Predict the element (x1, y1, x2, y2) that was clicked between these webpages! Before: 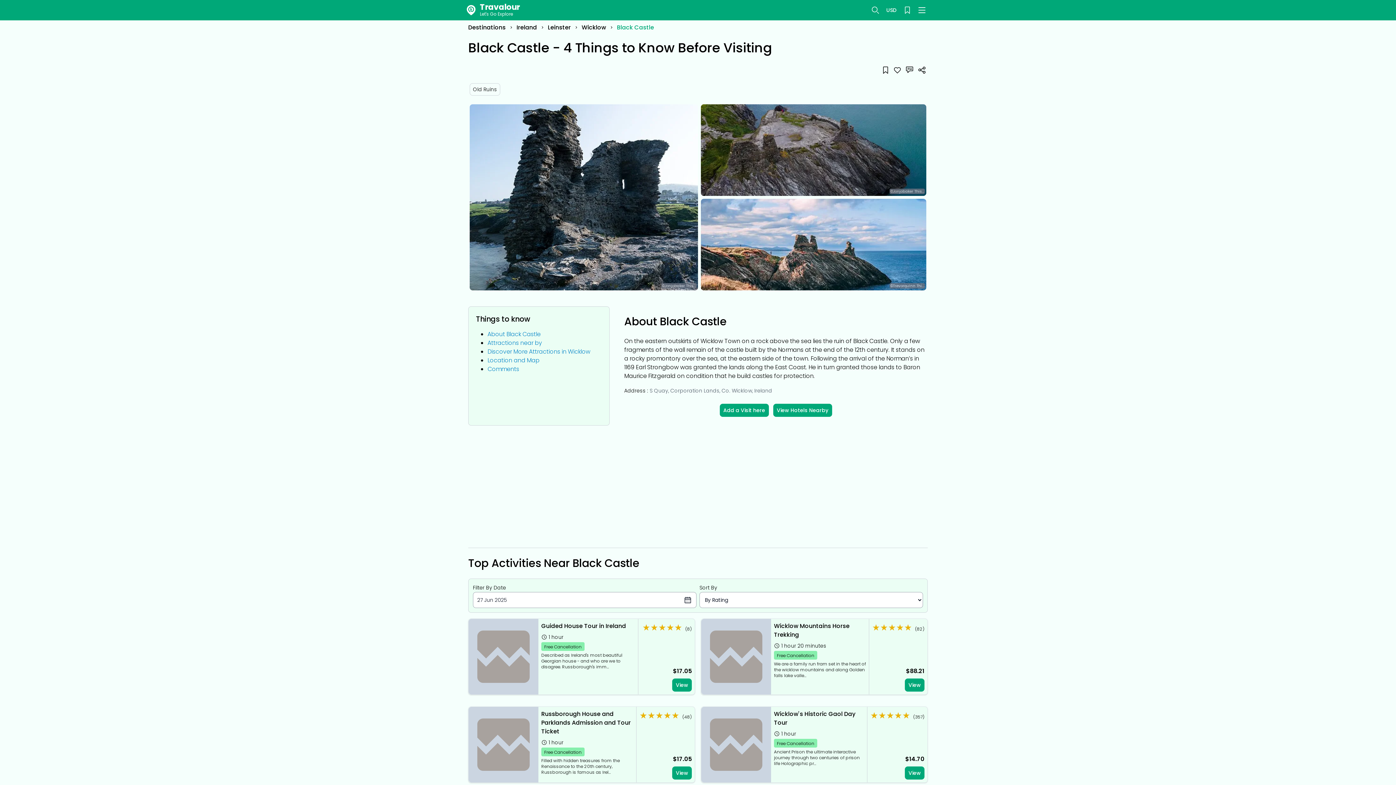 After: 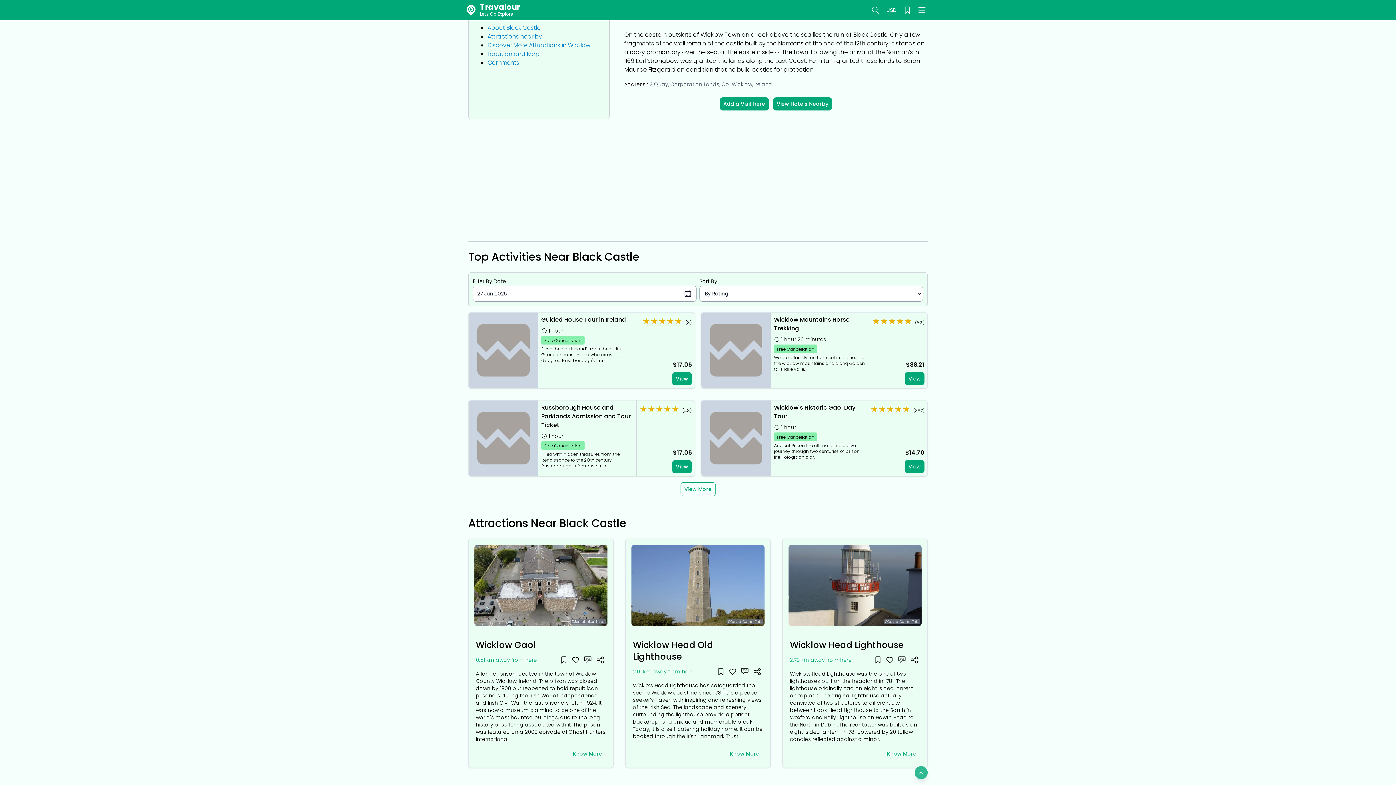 Action: label: About Black Castle bbox: (487, 330, 540, 338)